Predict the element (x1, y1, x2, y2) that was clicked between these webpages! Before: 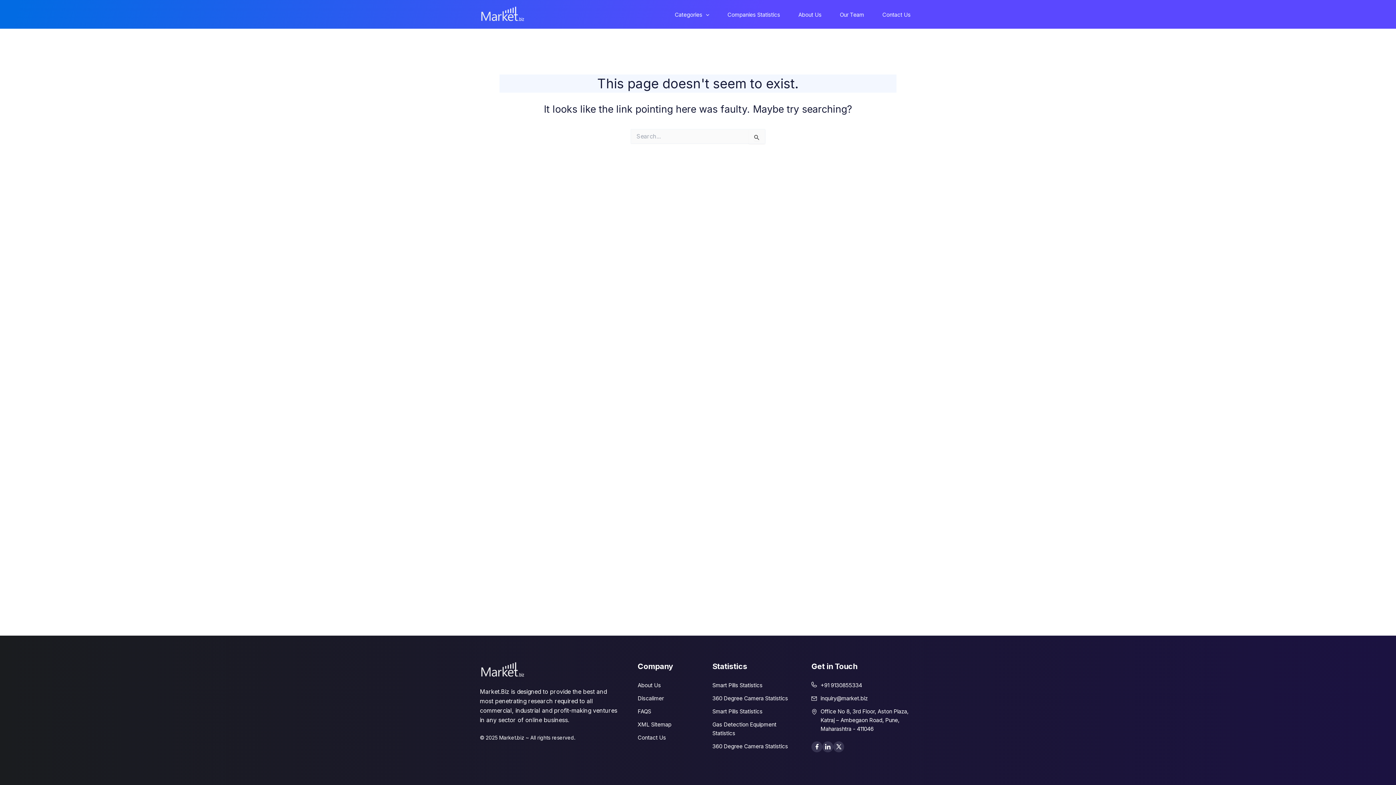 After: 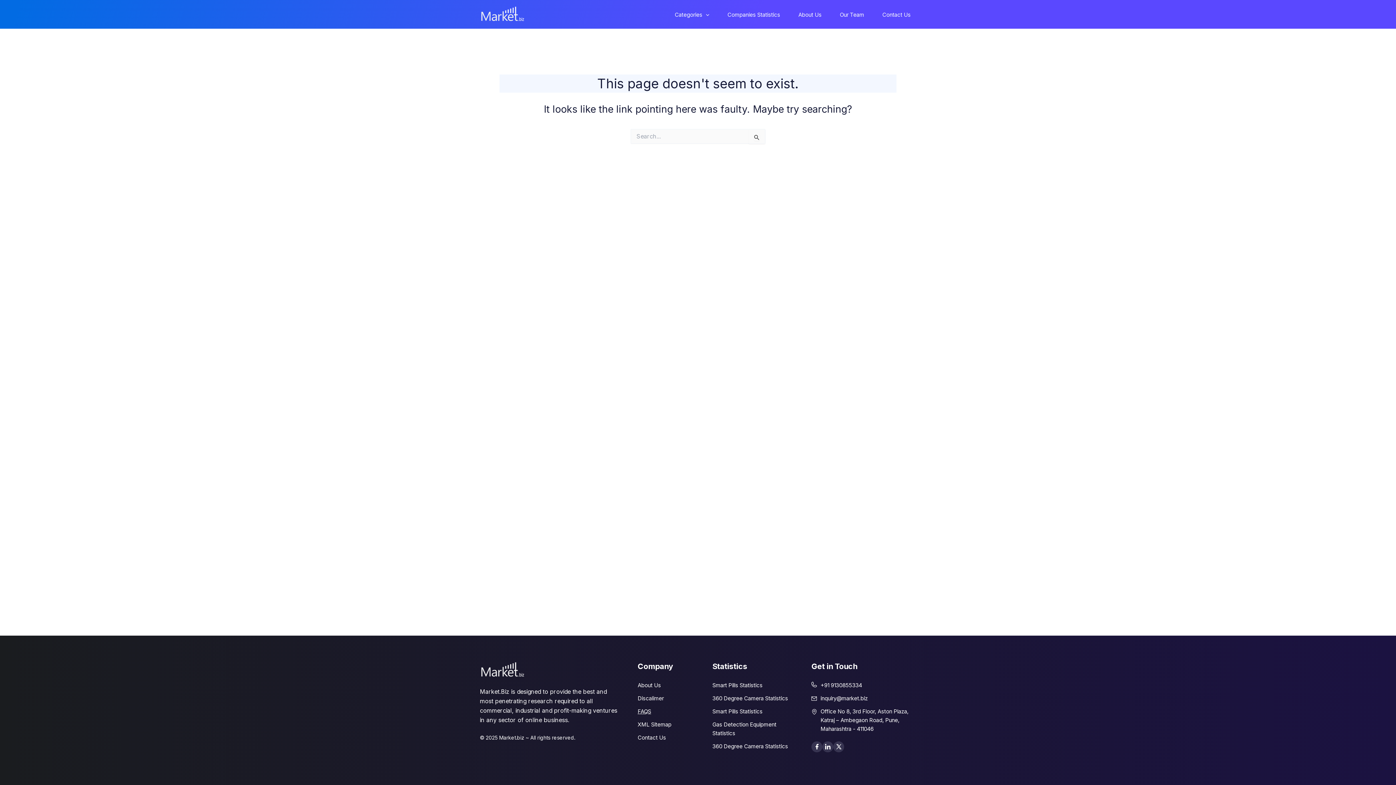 Action: label: FAQS bbox: (637, 708, 651, 715)